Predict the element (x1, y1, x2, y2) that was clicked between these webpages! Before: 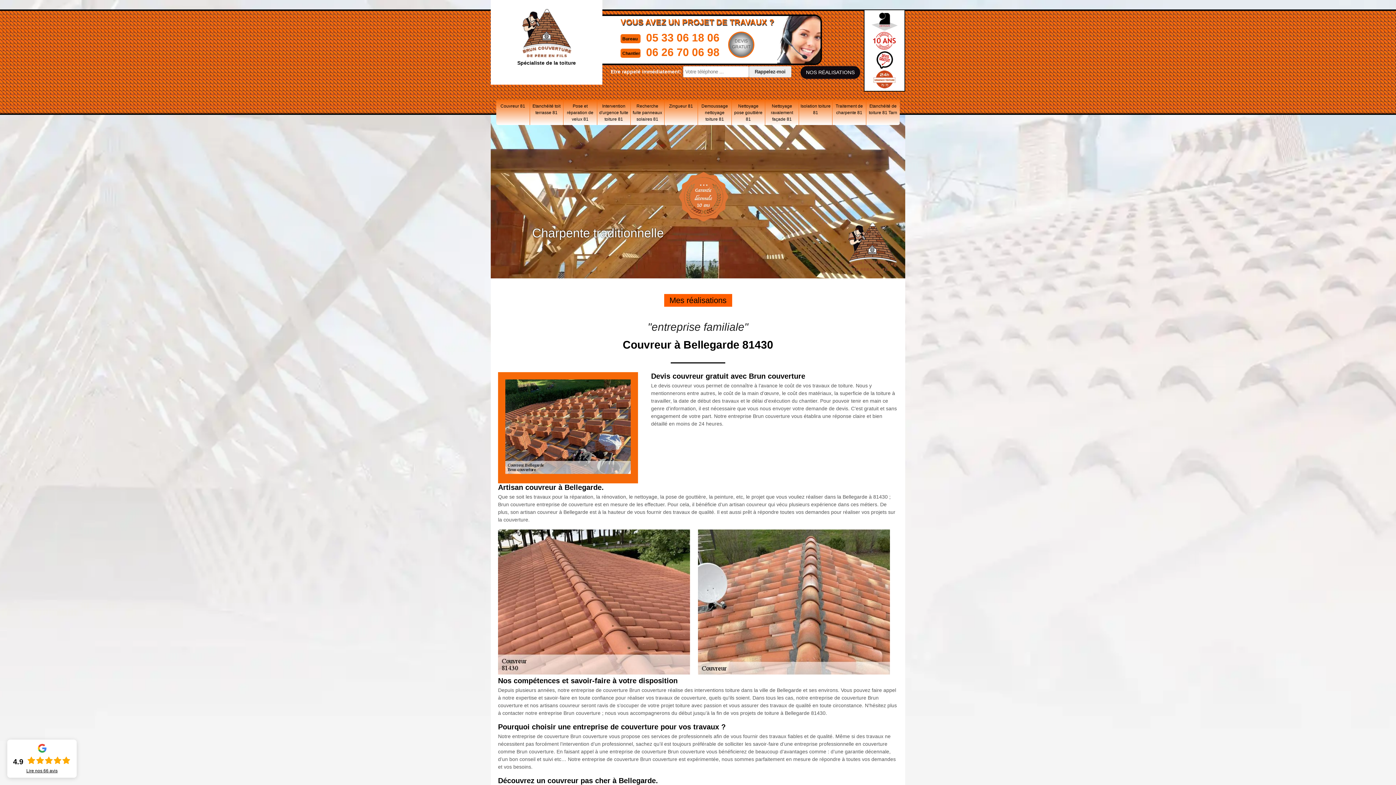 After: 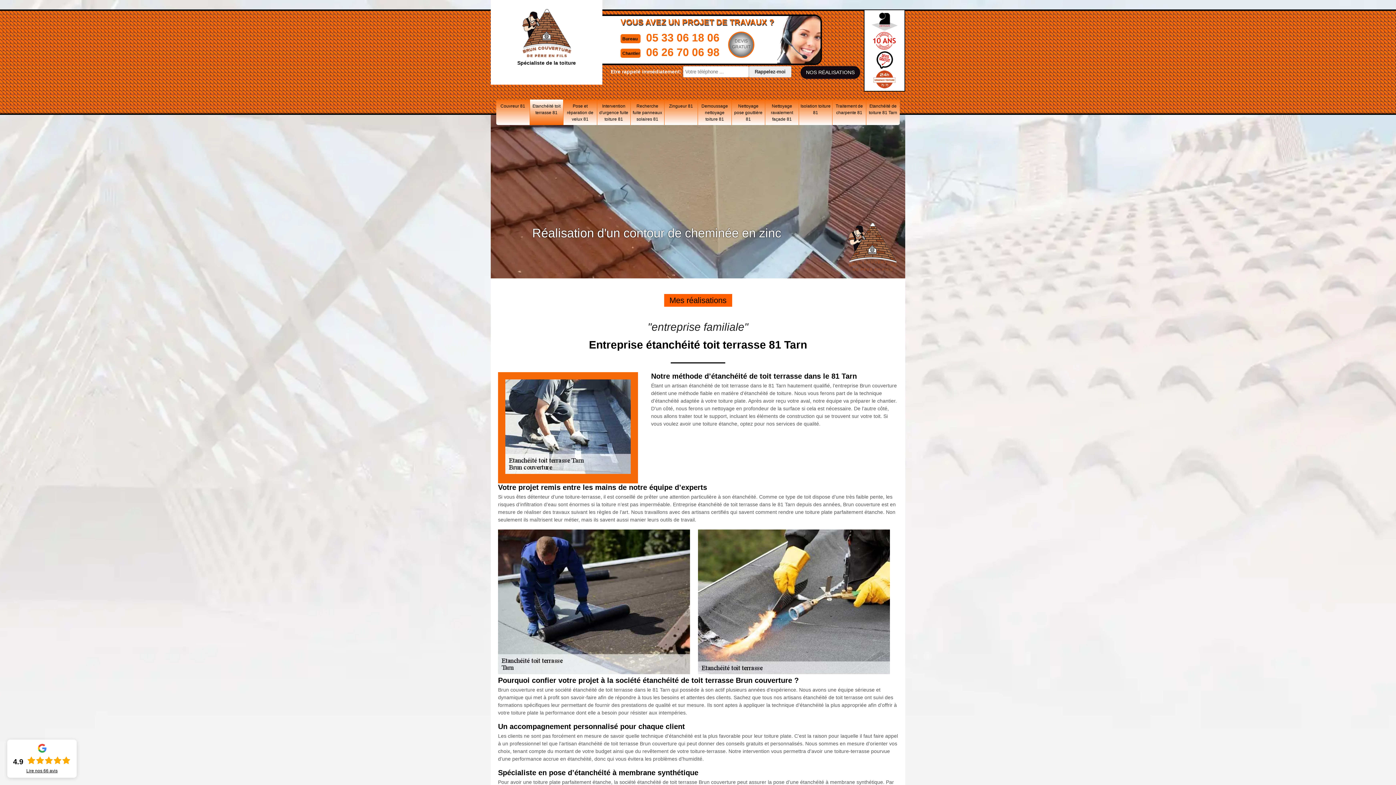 Action: label: Etanchéité toit terrasse 81 bbox: (530, 99, 563, 125)